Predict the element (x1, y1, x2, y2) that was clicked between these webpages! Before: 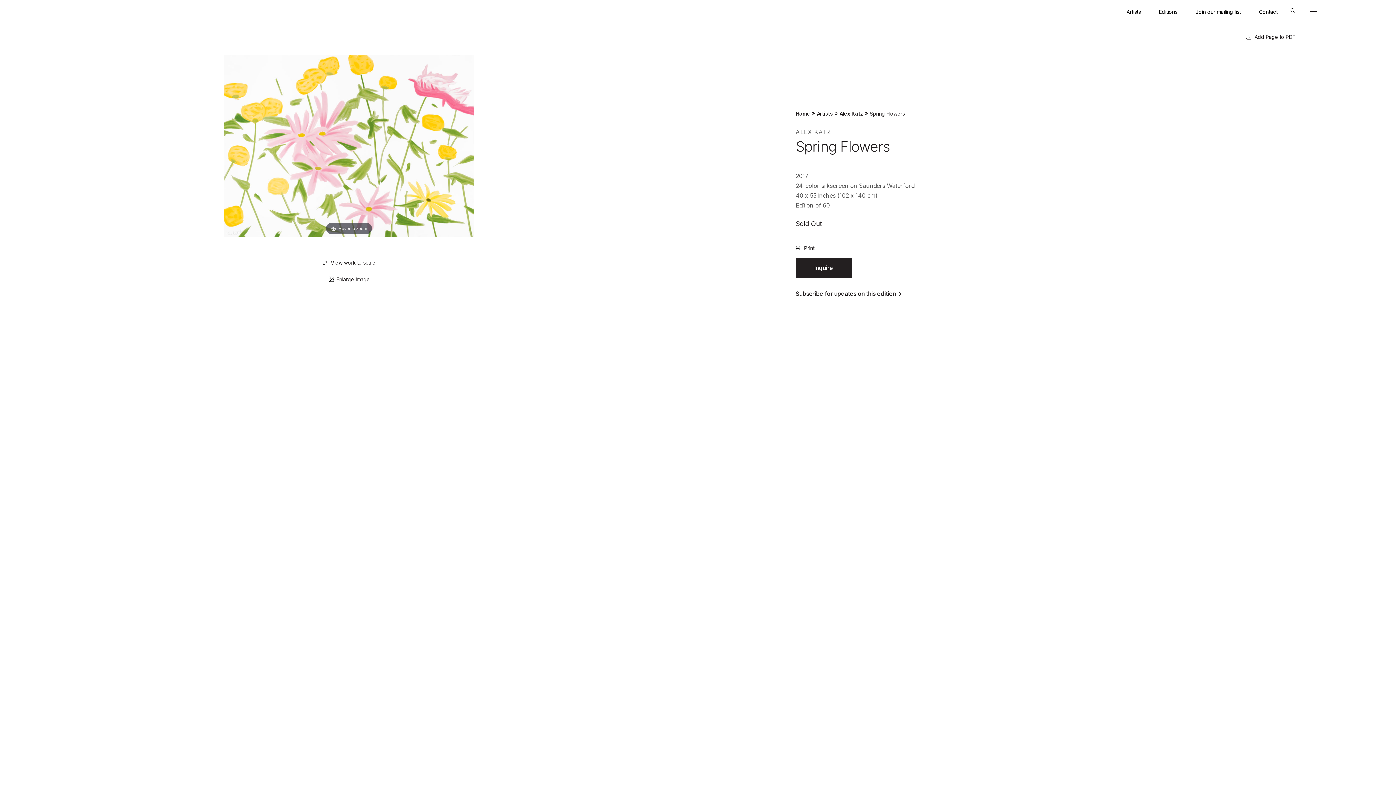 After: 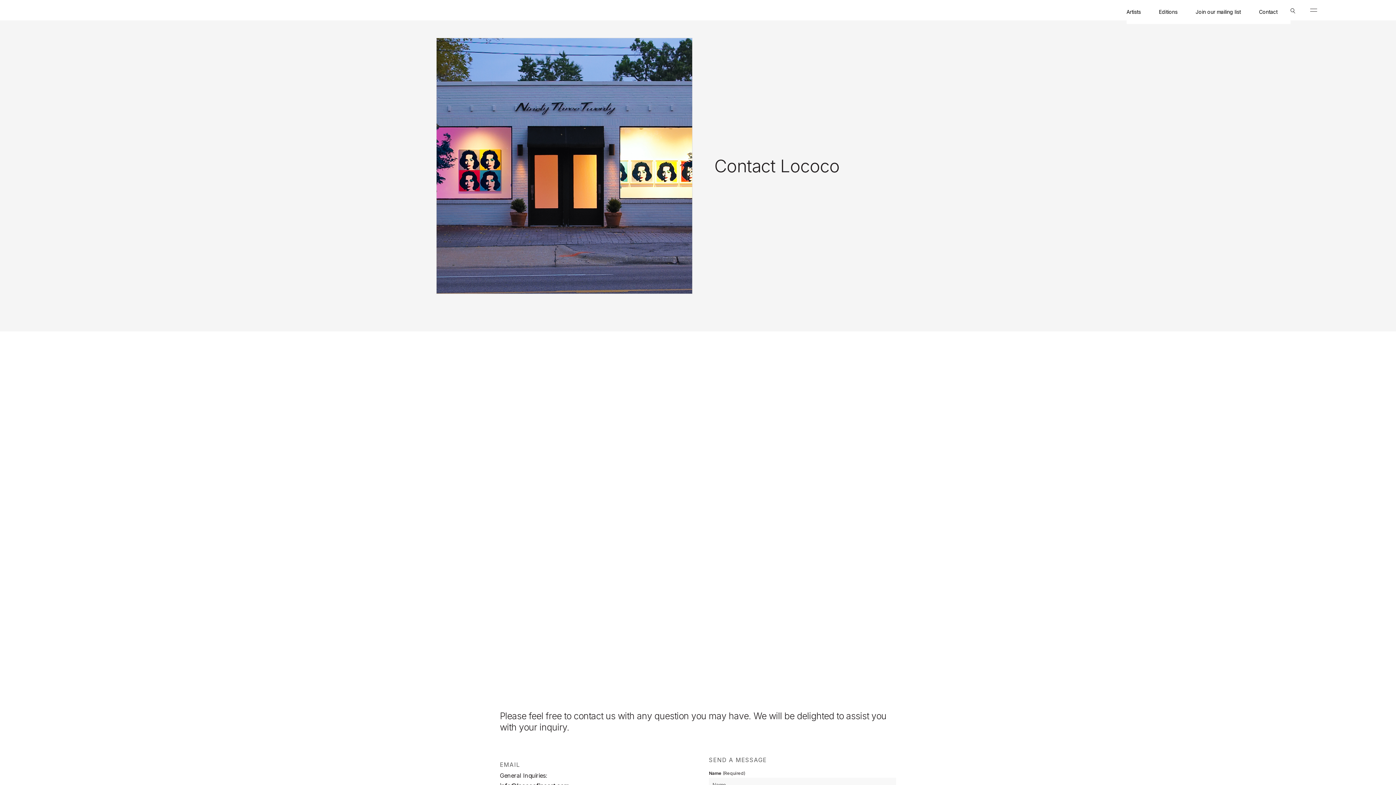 Action: label: Contact bbox: (1259, 8, 1277, 15)